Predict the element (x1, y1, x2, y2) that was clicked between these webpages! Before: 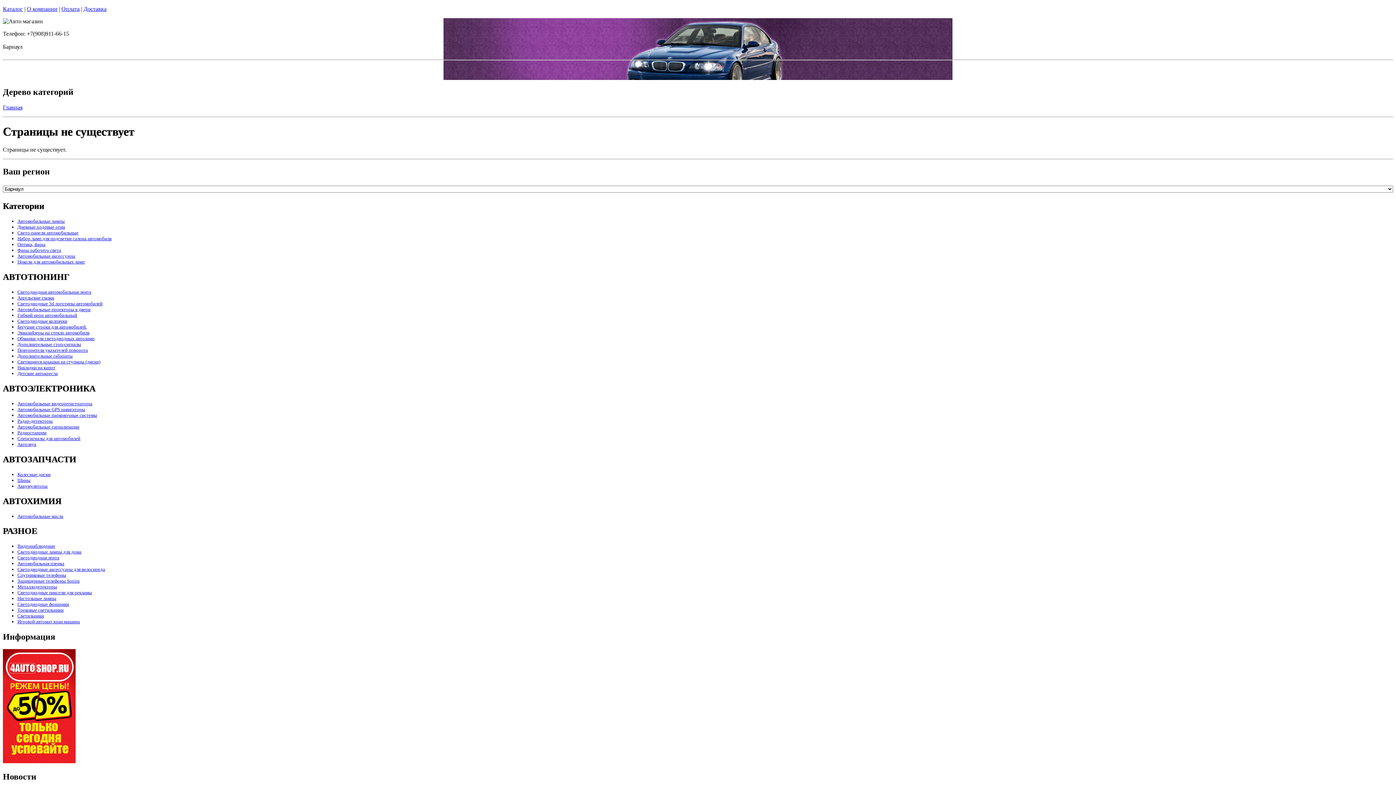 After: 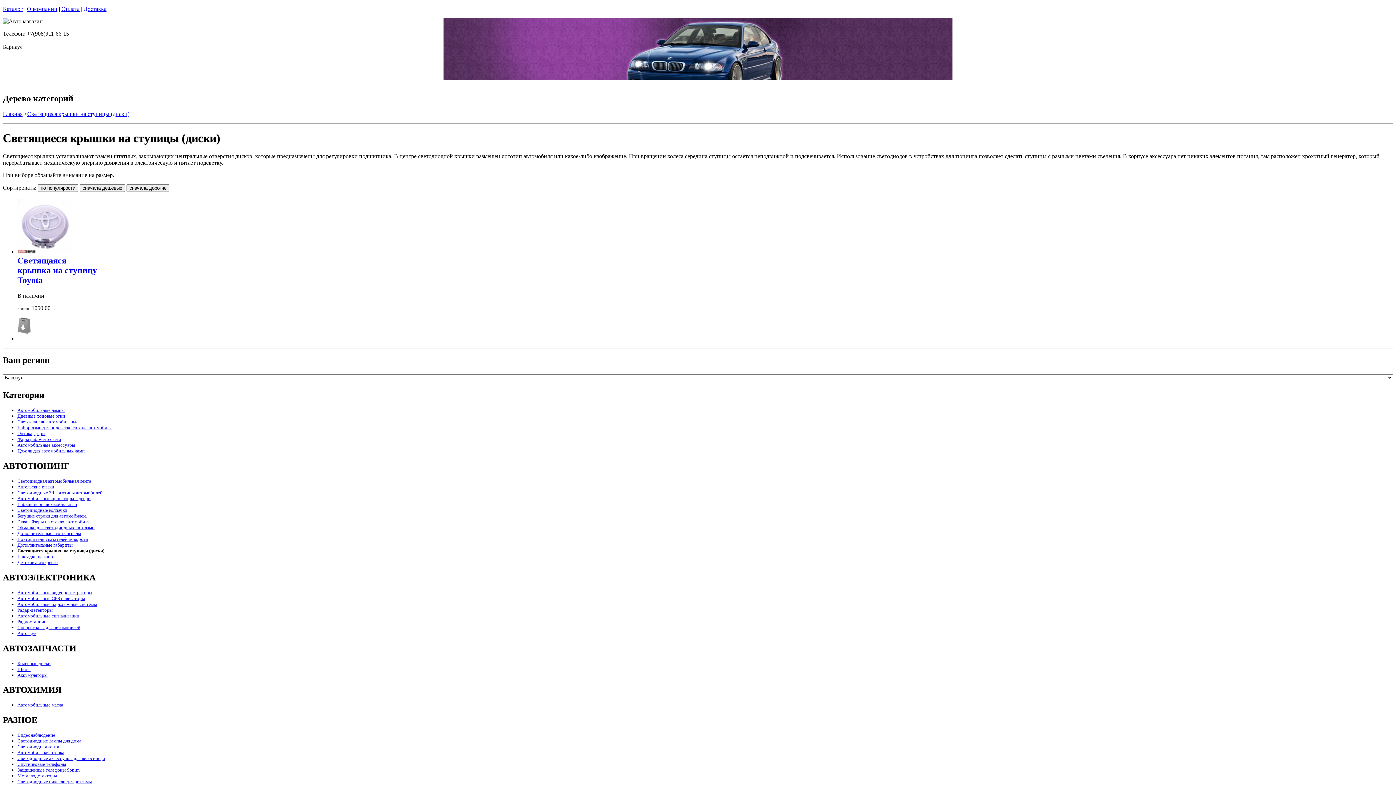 Action: label: Светящиеся крышки на ступицы (диски) bbox: (17, 359, 100, 364)